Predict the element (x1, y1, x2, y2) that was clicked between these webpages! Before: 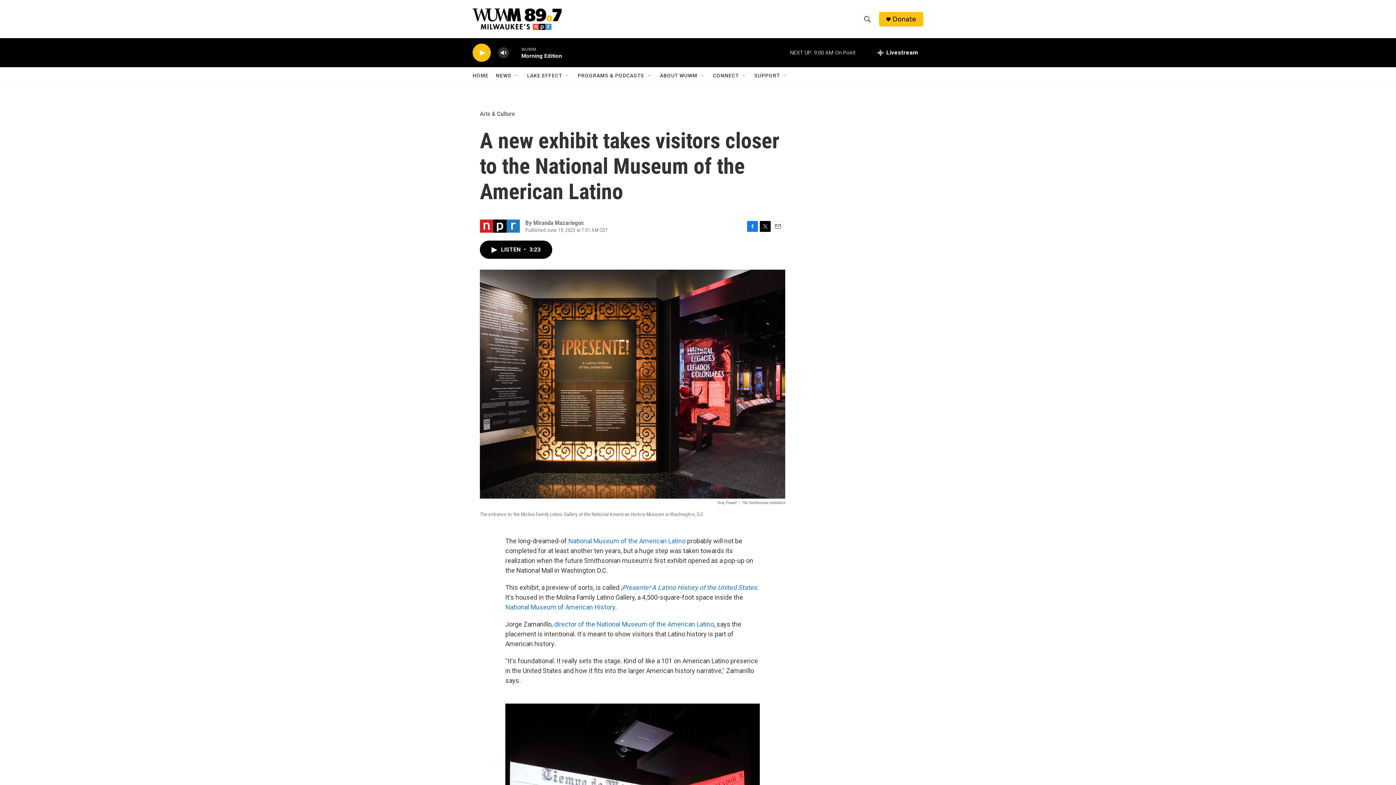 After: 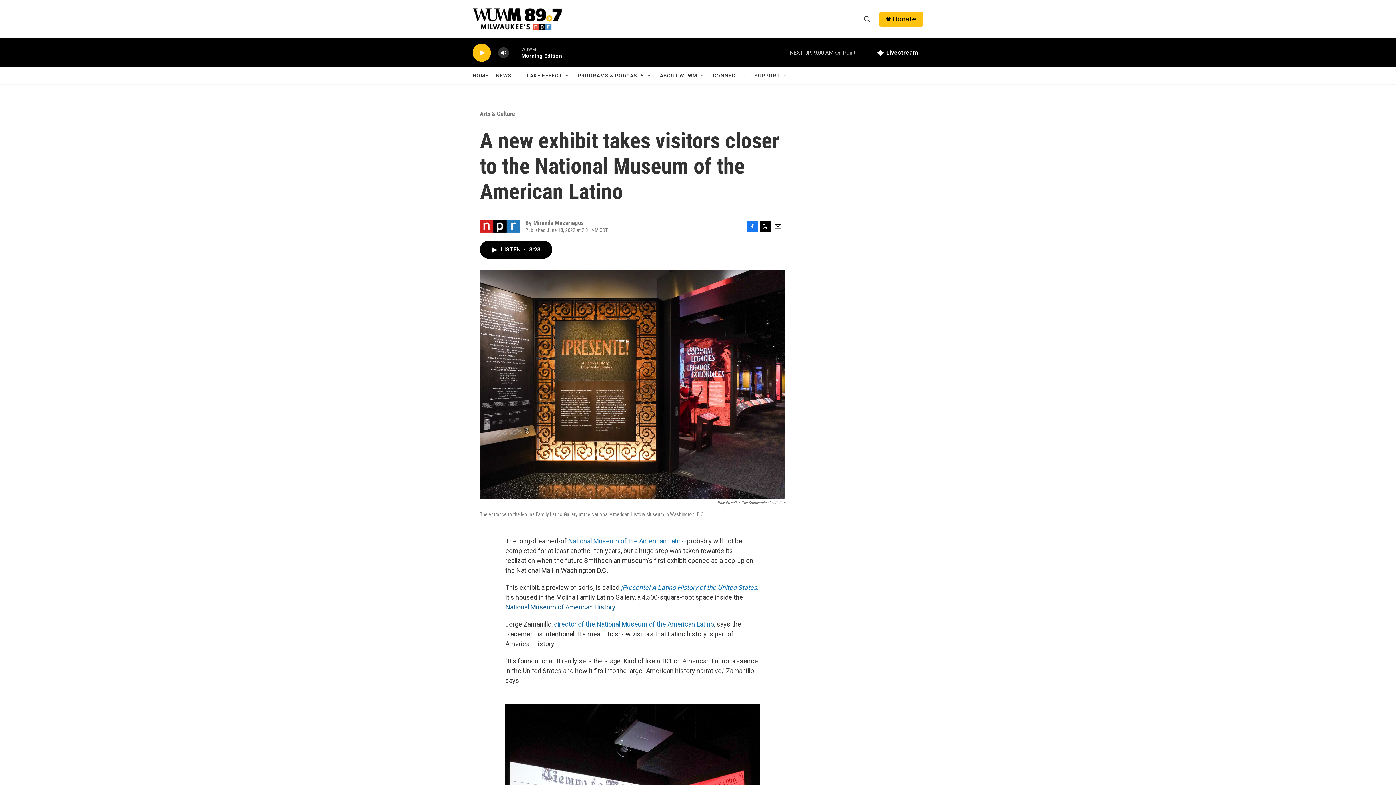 Action: label: National Museum of American History bbox: (505, 603, 615, 611)